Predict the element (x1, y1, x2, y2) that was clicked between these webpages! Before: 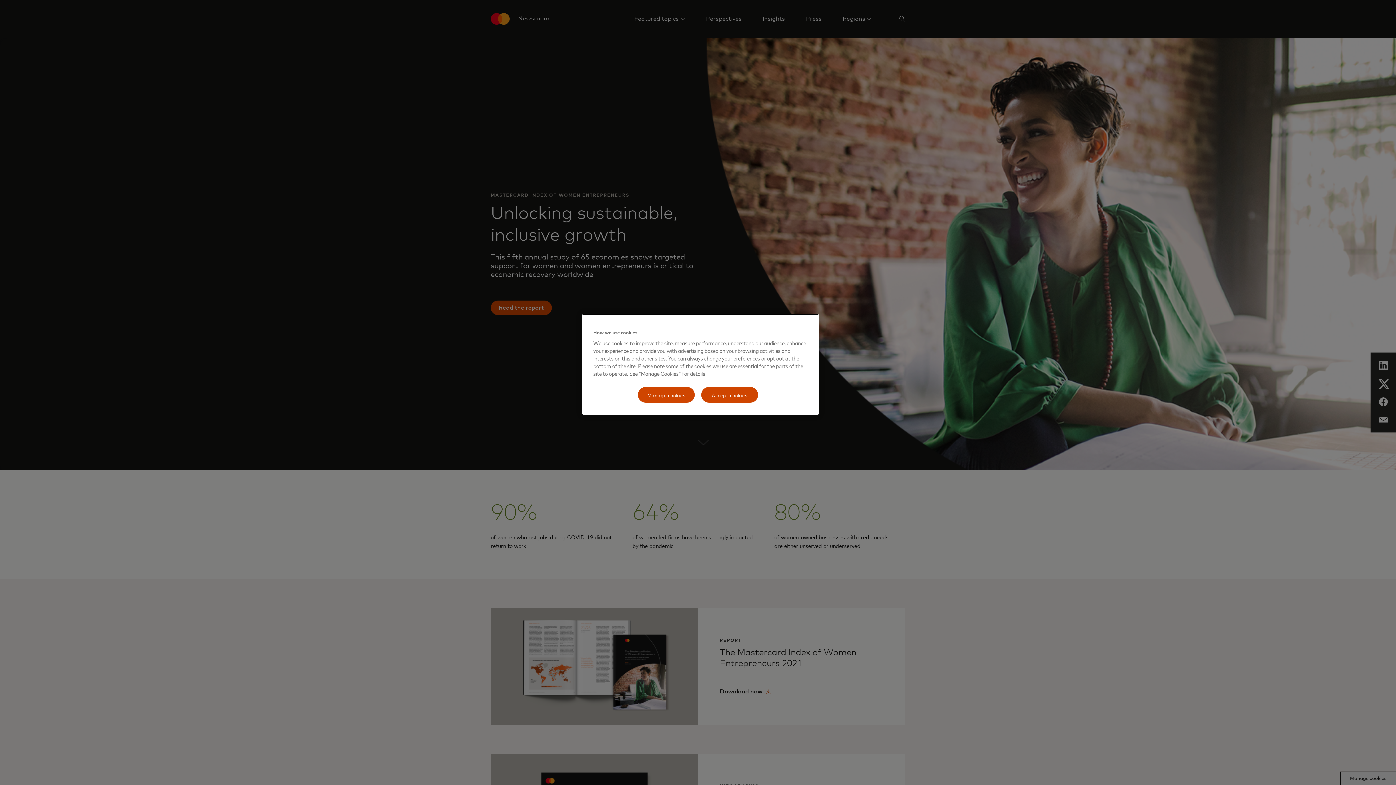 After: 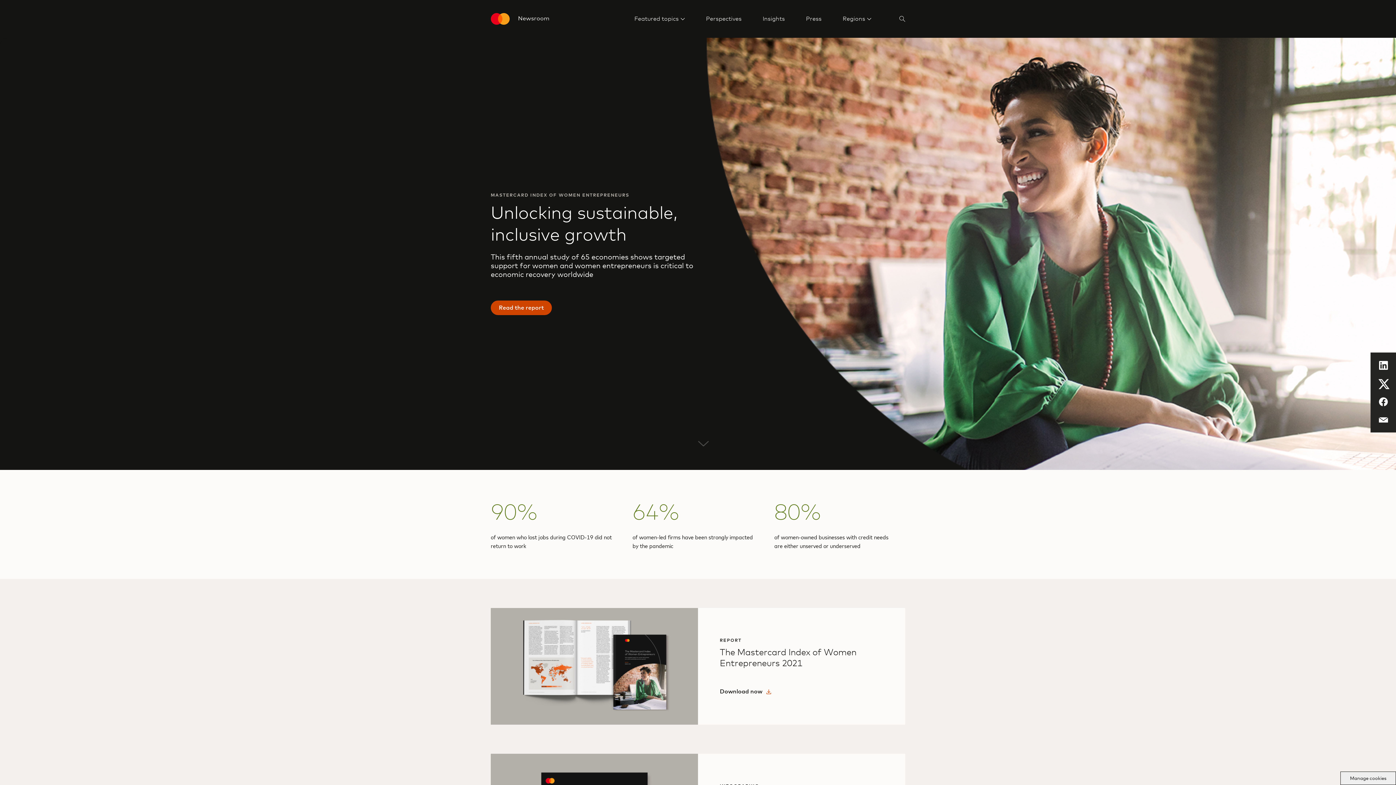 Action: bbox: (700, 386, 758, 403) label: Accept cookies